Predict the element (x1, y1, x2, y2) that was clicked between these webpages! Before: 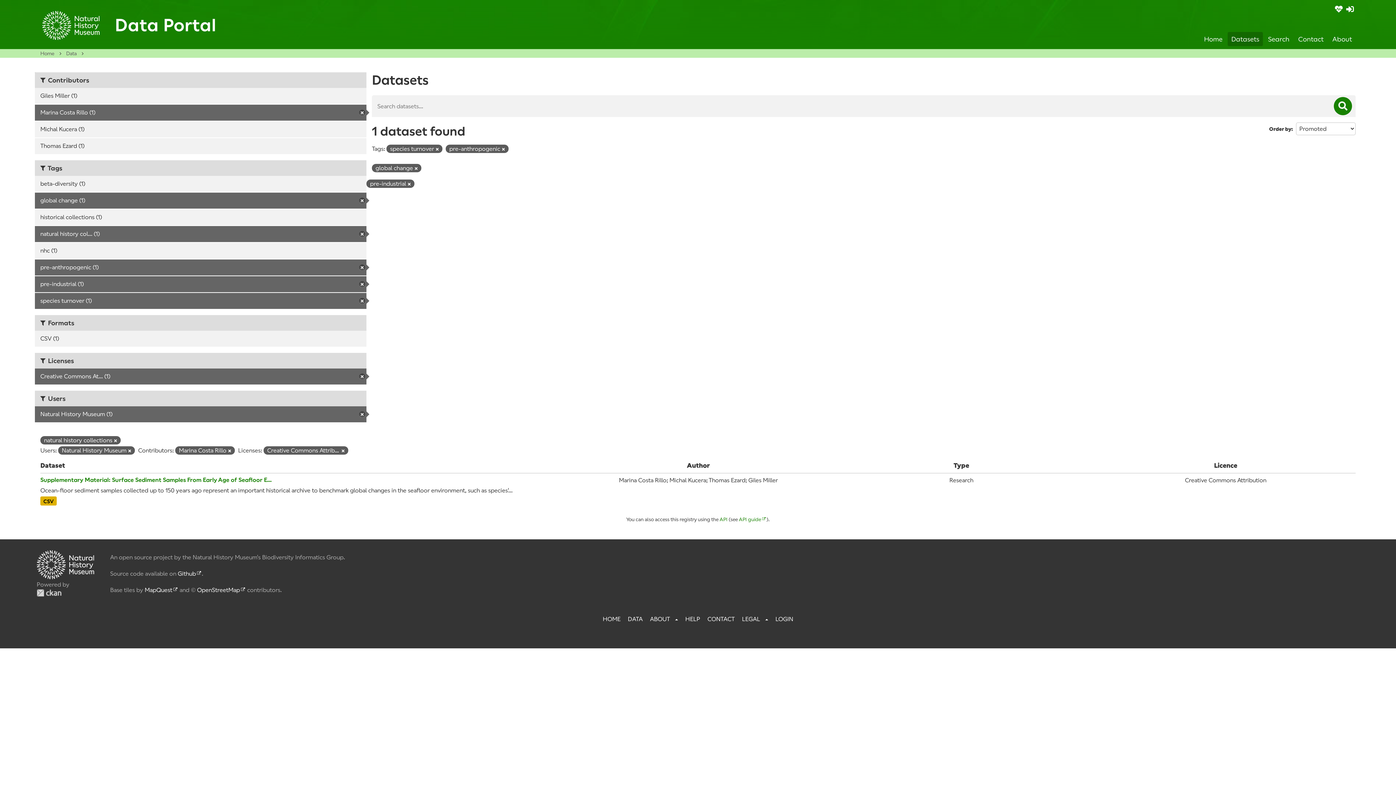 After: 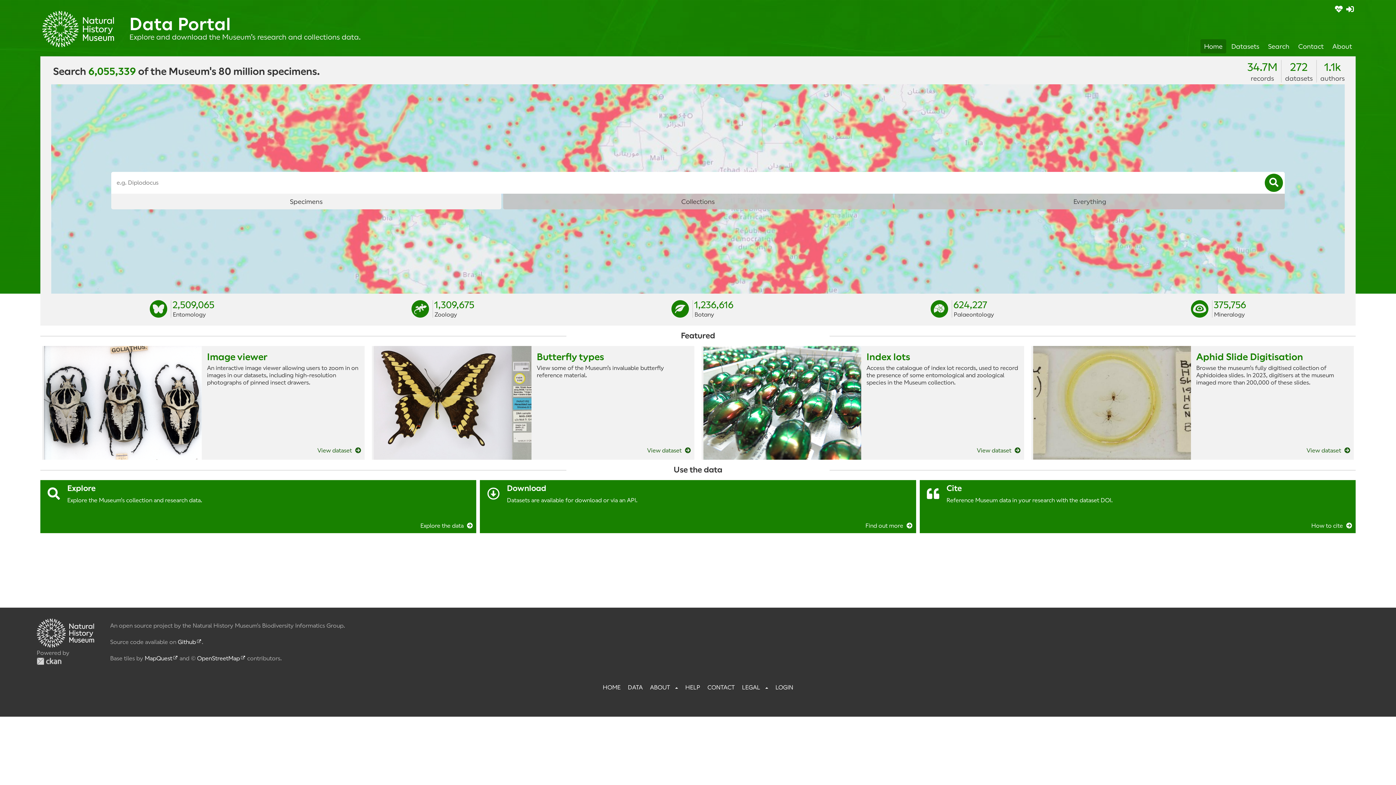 Action: label: Home bbox: (36, 550, 94, 579)